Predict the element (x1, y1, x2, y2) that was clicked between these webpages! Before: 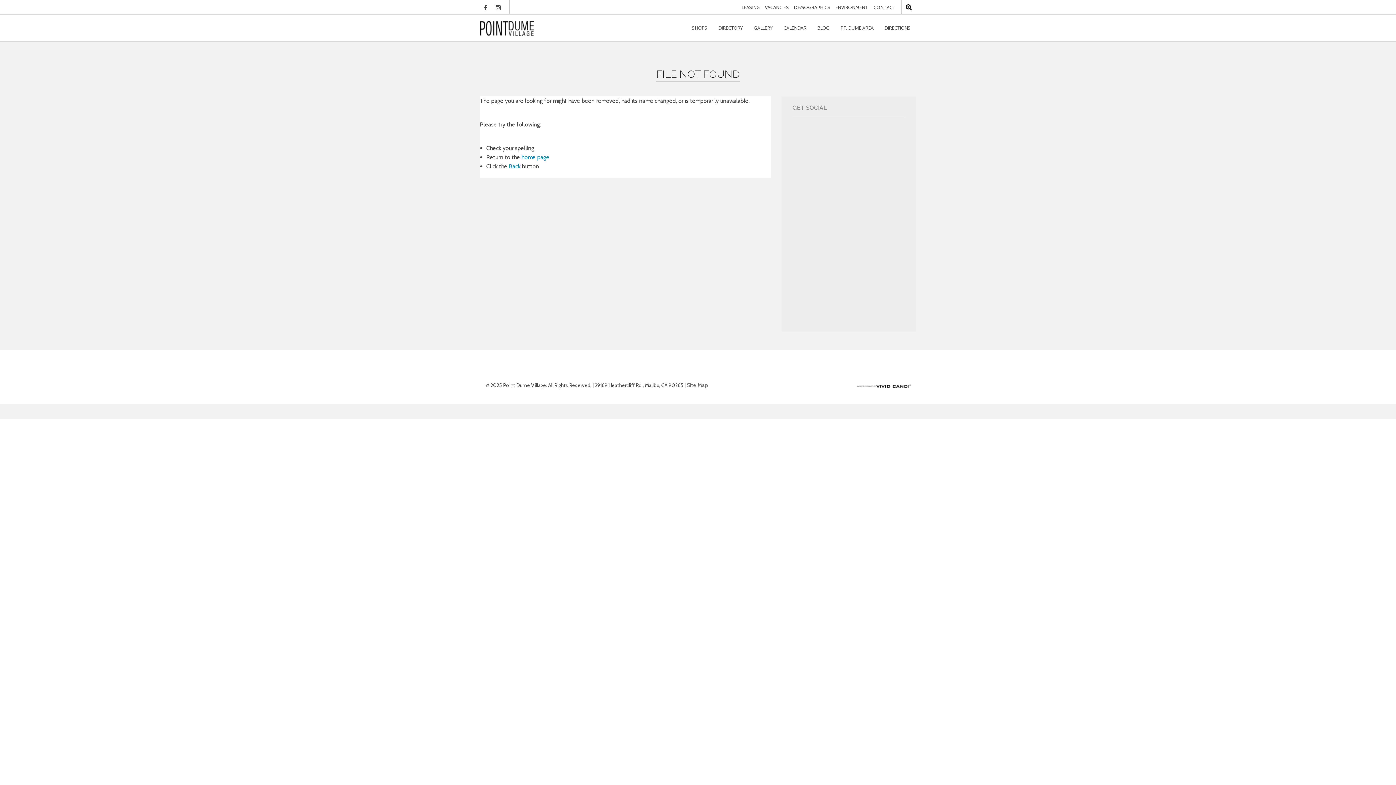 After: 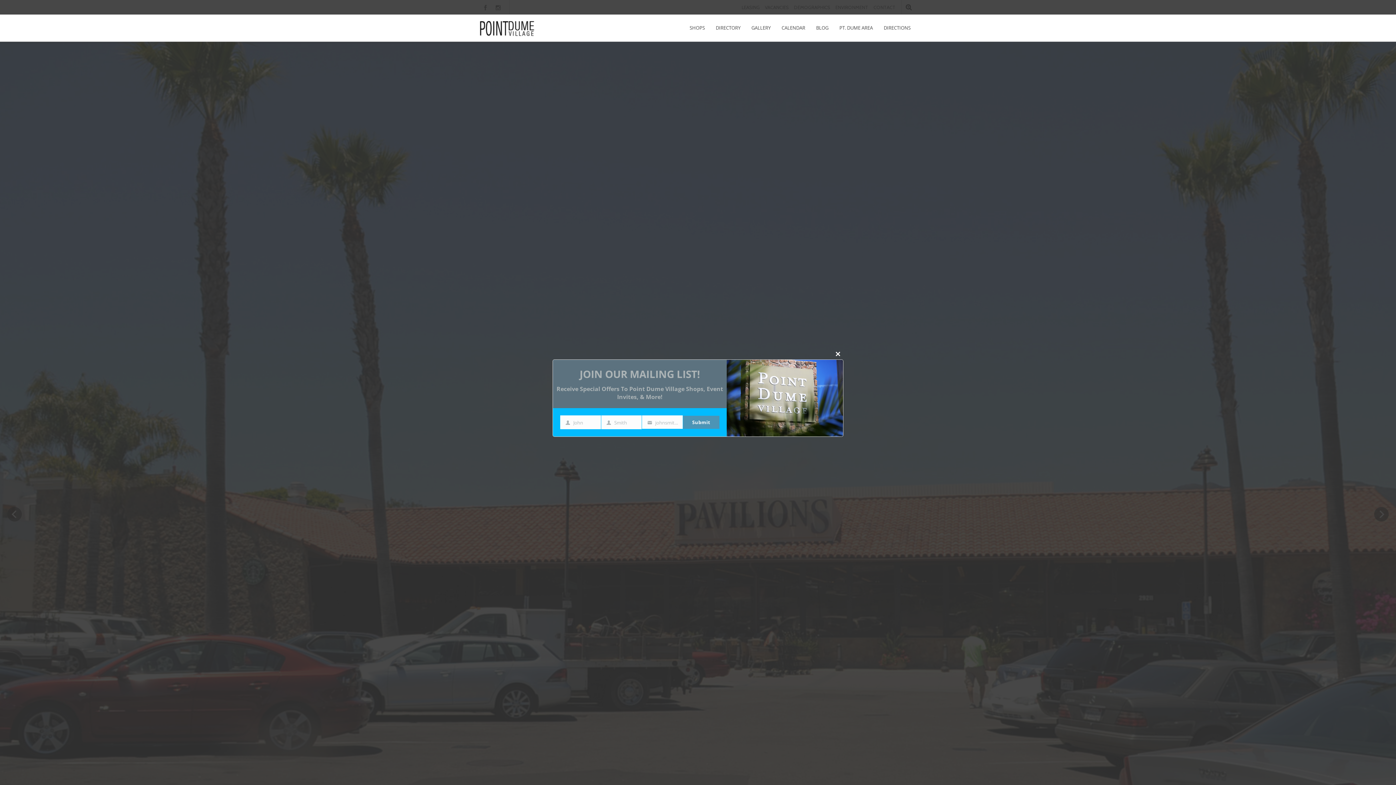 Action: bbox: (521, 153, 549, 160) label: home page